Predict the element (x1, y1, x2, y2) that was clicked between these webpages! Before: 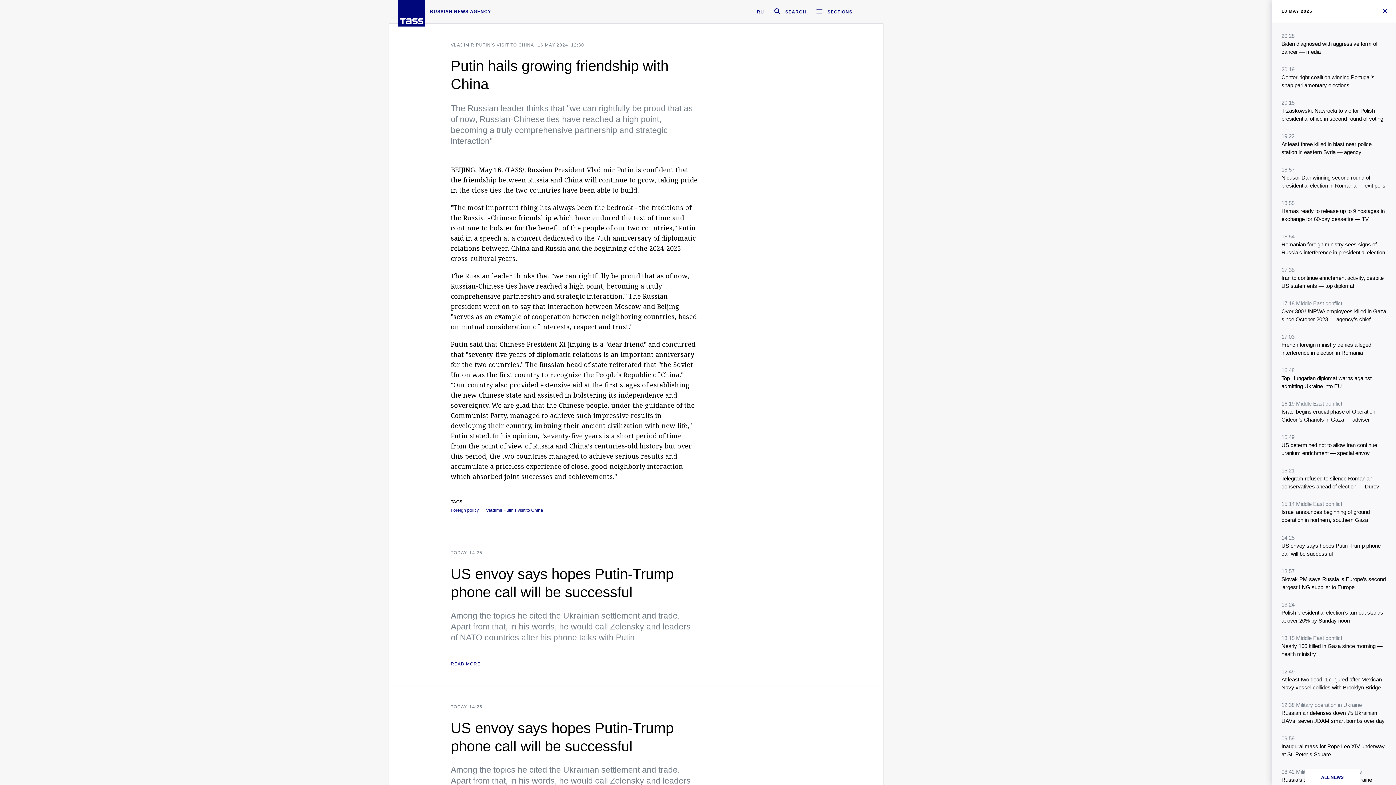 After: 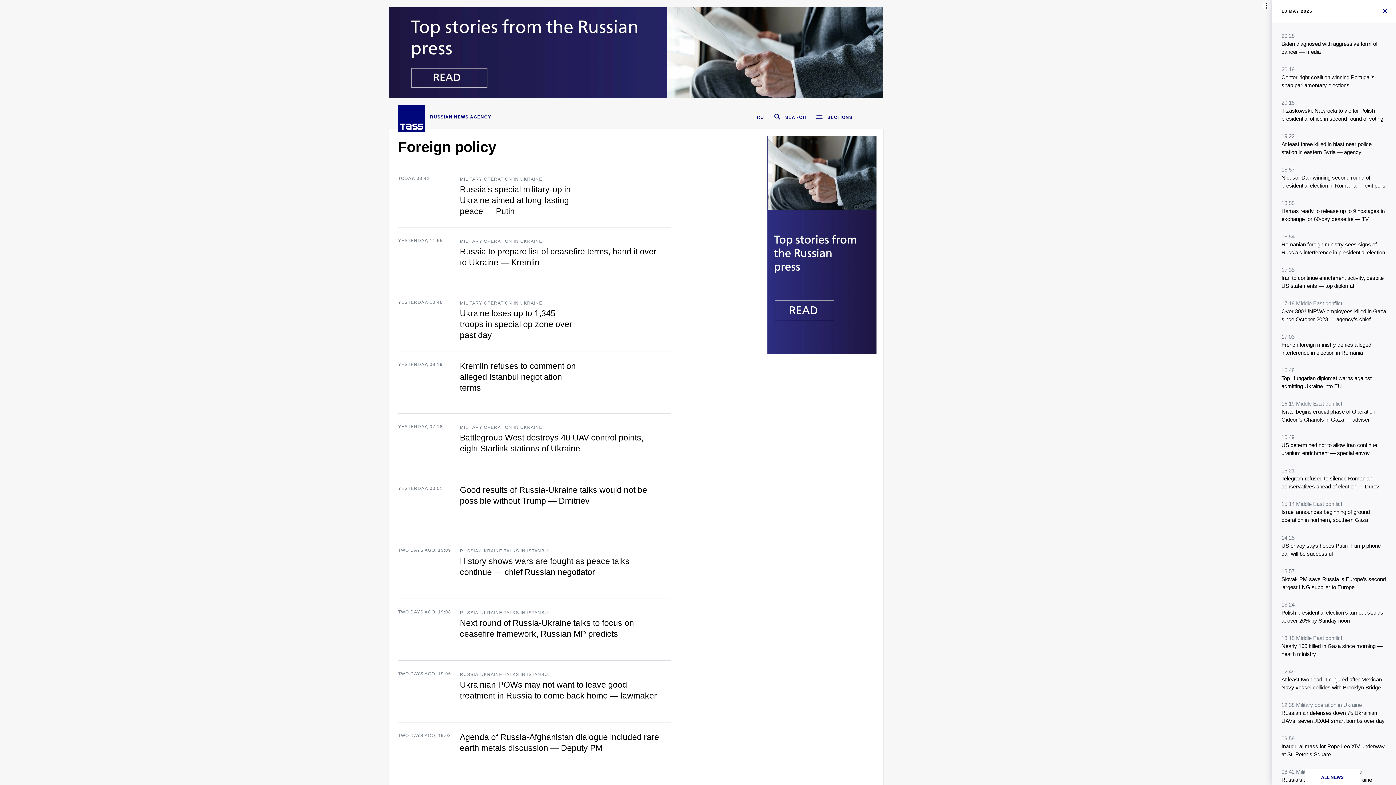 Action: label: Foreign policy bbox: (450, 508, 478, 513)